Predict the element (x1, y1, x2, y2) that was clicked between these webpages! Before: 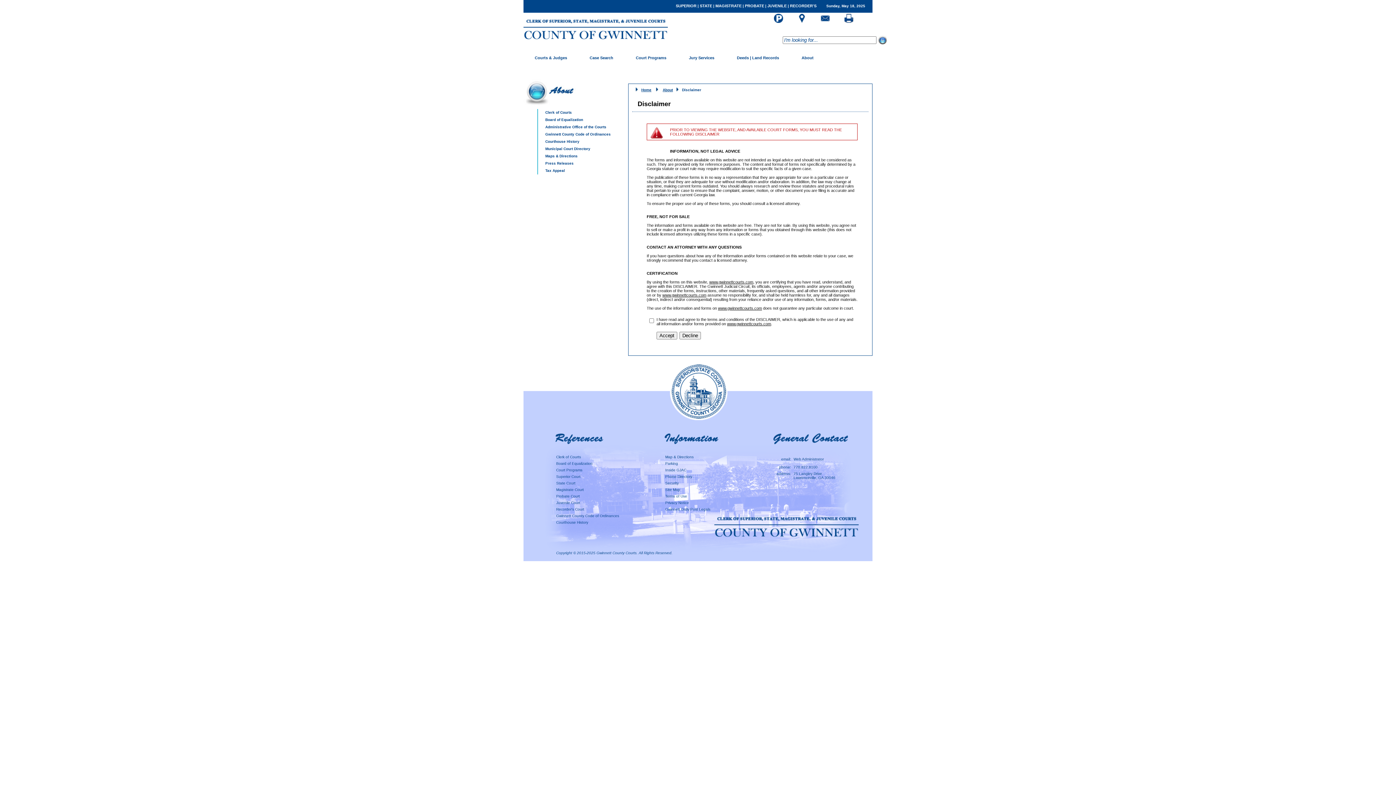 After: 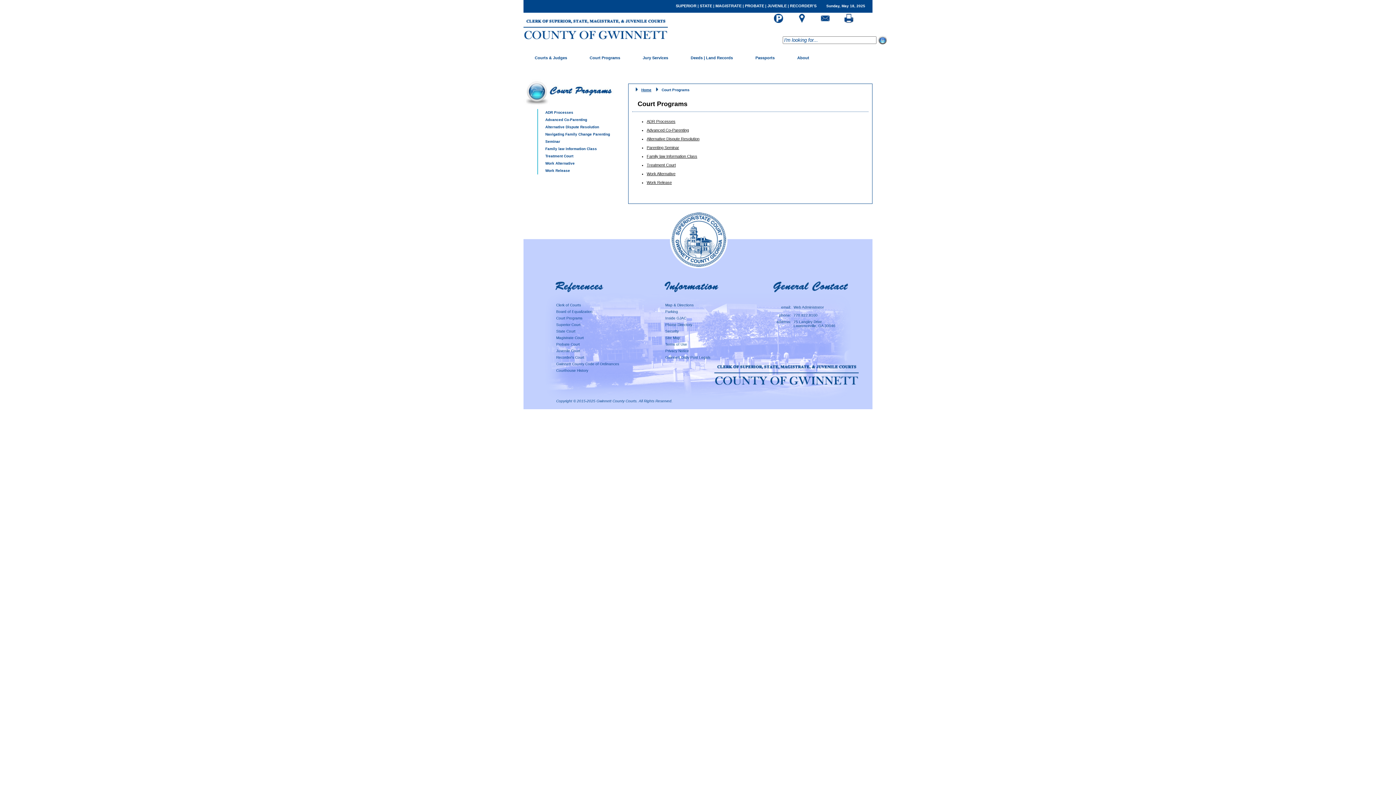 Action: label: Court Programs bbox: (556, 468, 582, 472)